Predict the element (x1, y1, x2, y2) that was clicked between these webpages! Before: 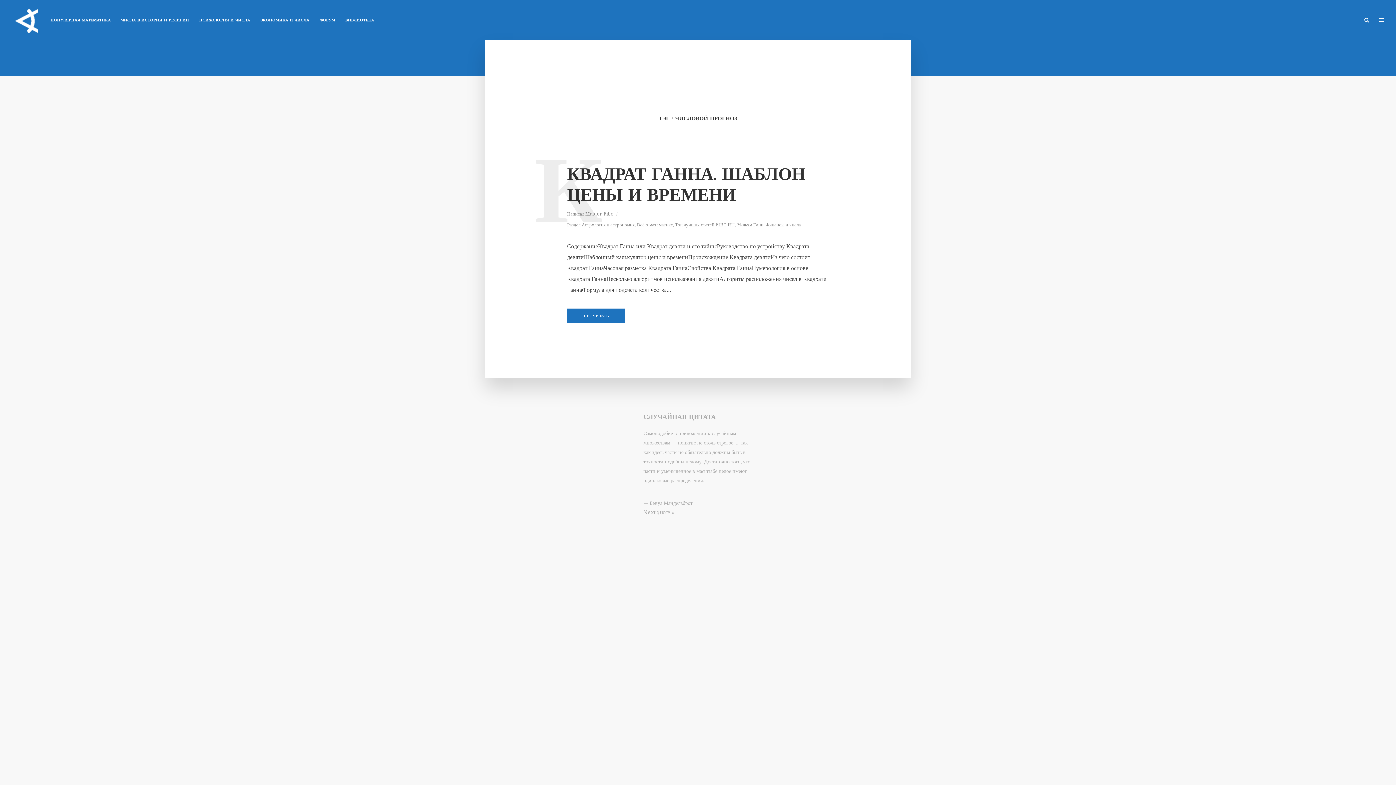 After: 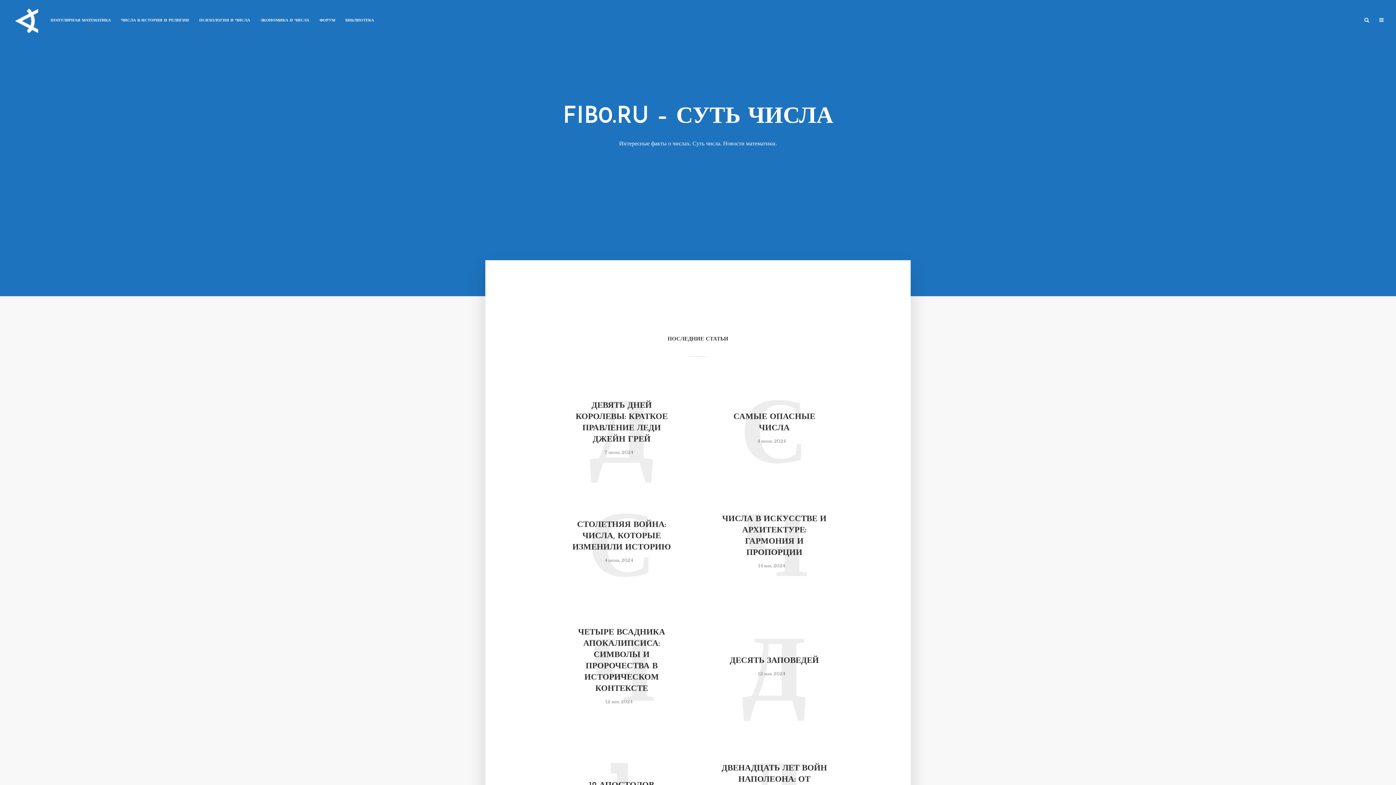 Action: bbox: (12, 15, 38, 23)